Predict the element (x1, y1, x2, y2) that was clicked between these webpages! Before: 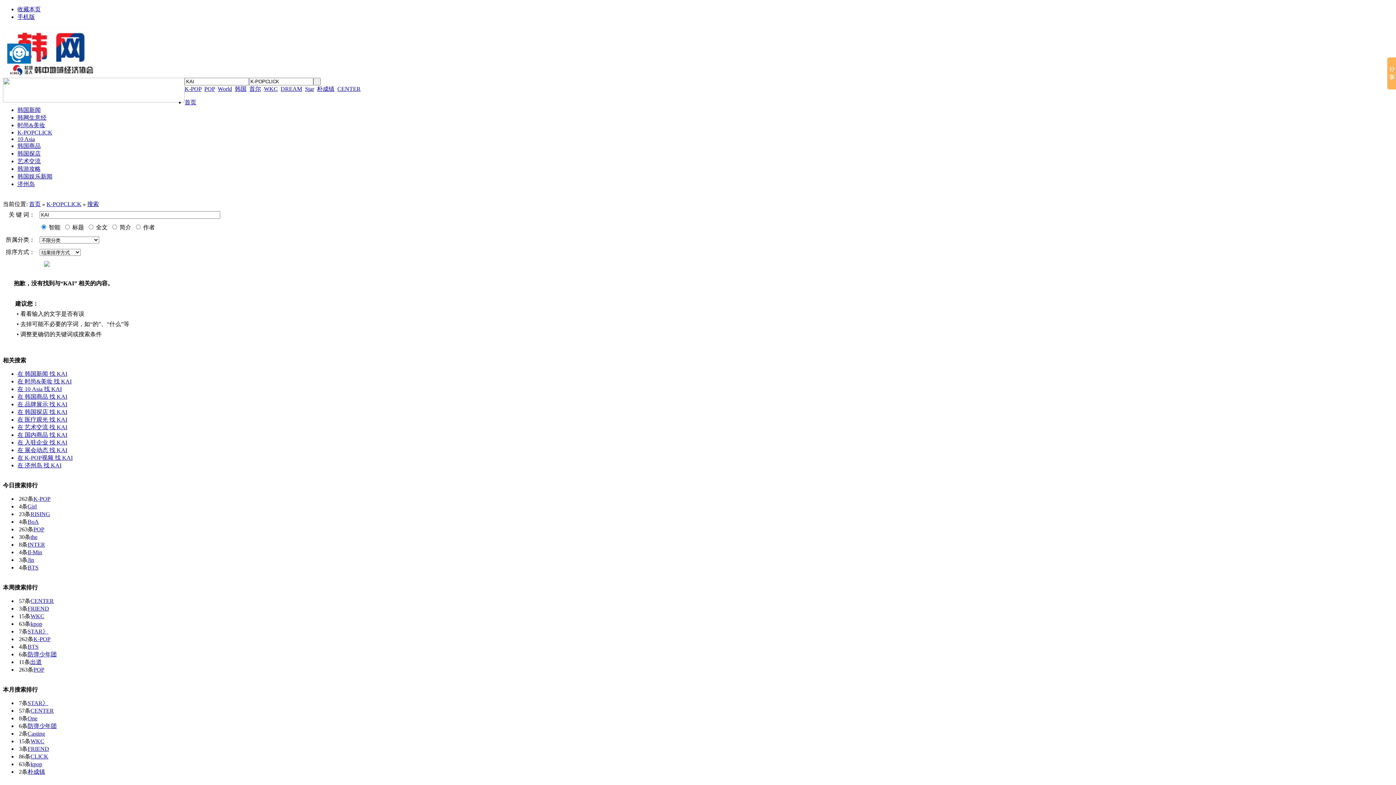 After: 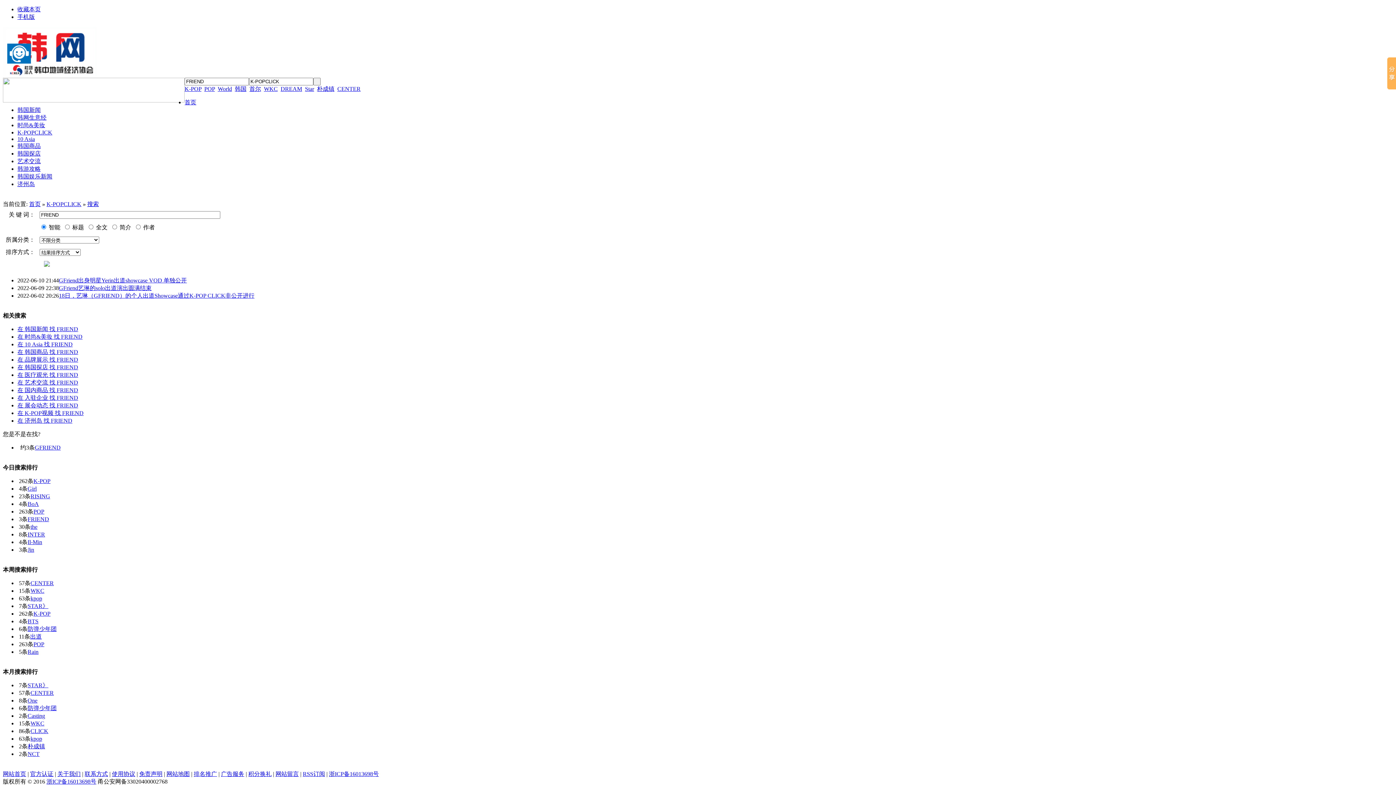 Action: bbox: (27, 746, 49, 752) label: FRIEND